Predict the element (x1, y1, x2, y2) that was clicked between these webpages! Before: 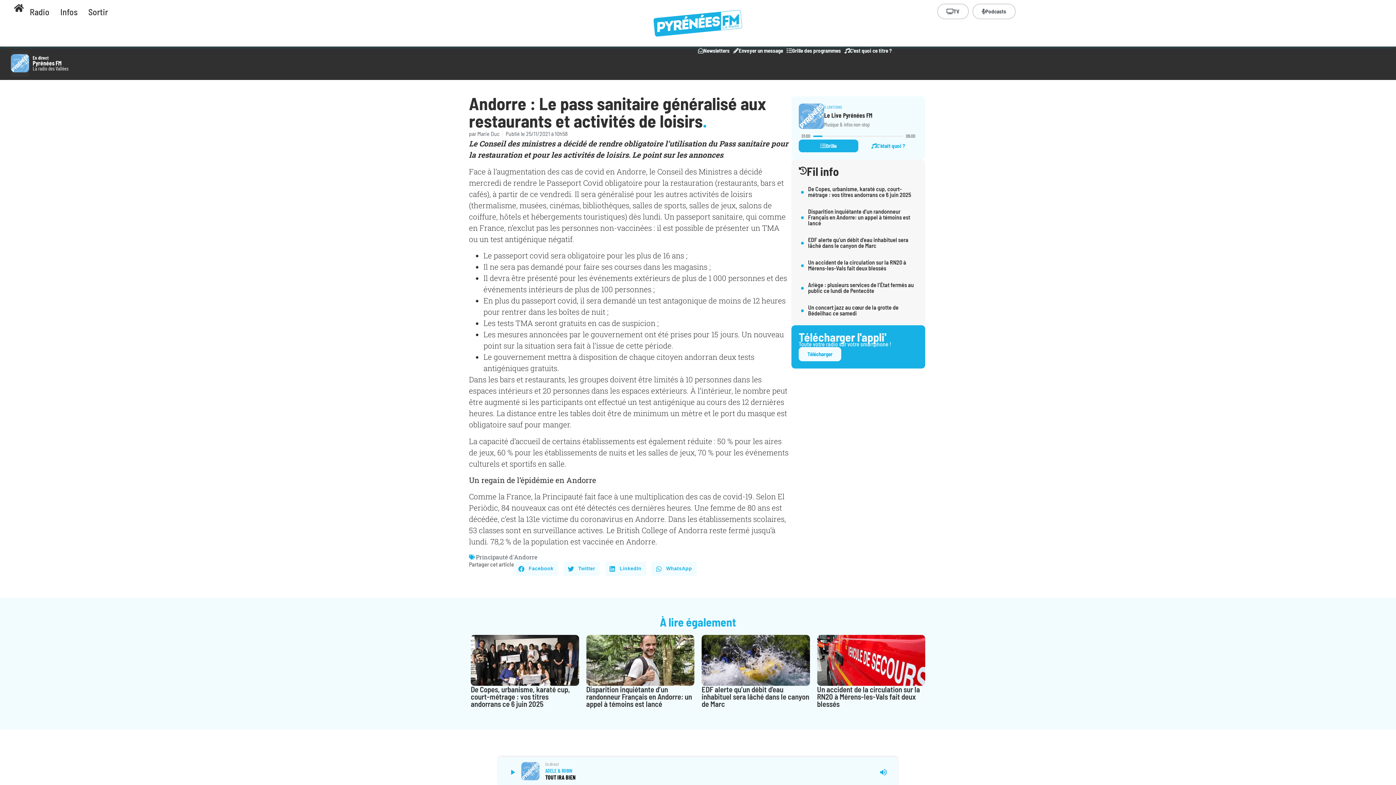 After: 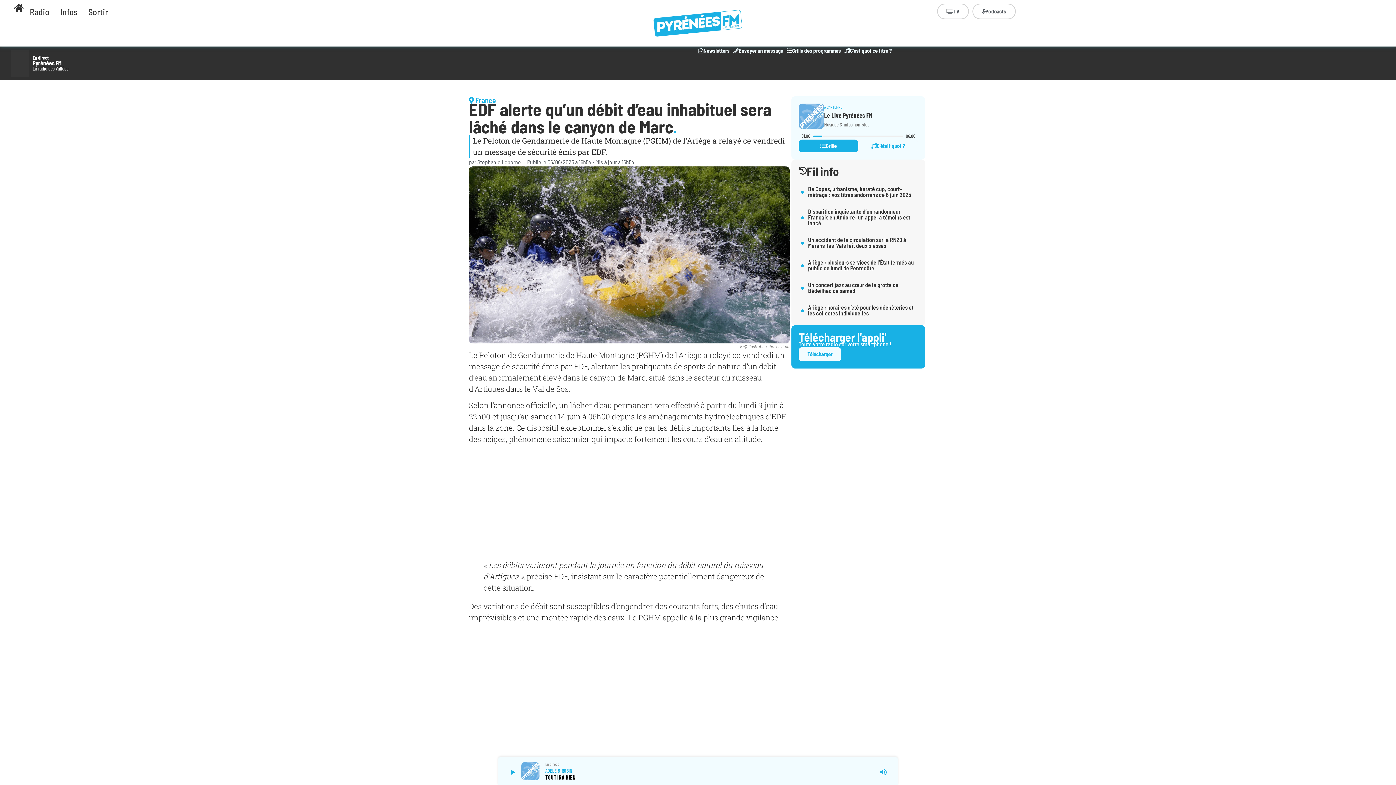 Action: bbox: (698, 631, 813, 711) label: EDF alerte qu’un débit d’eau inhabituel sera lâché dans le canyon de Marc